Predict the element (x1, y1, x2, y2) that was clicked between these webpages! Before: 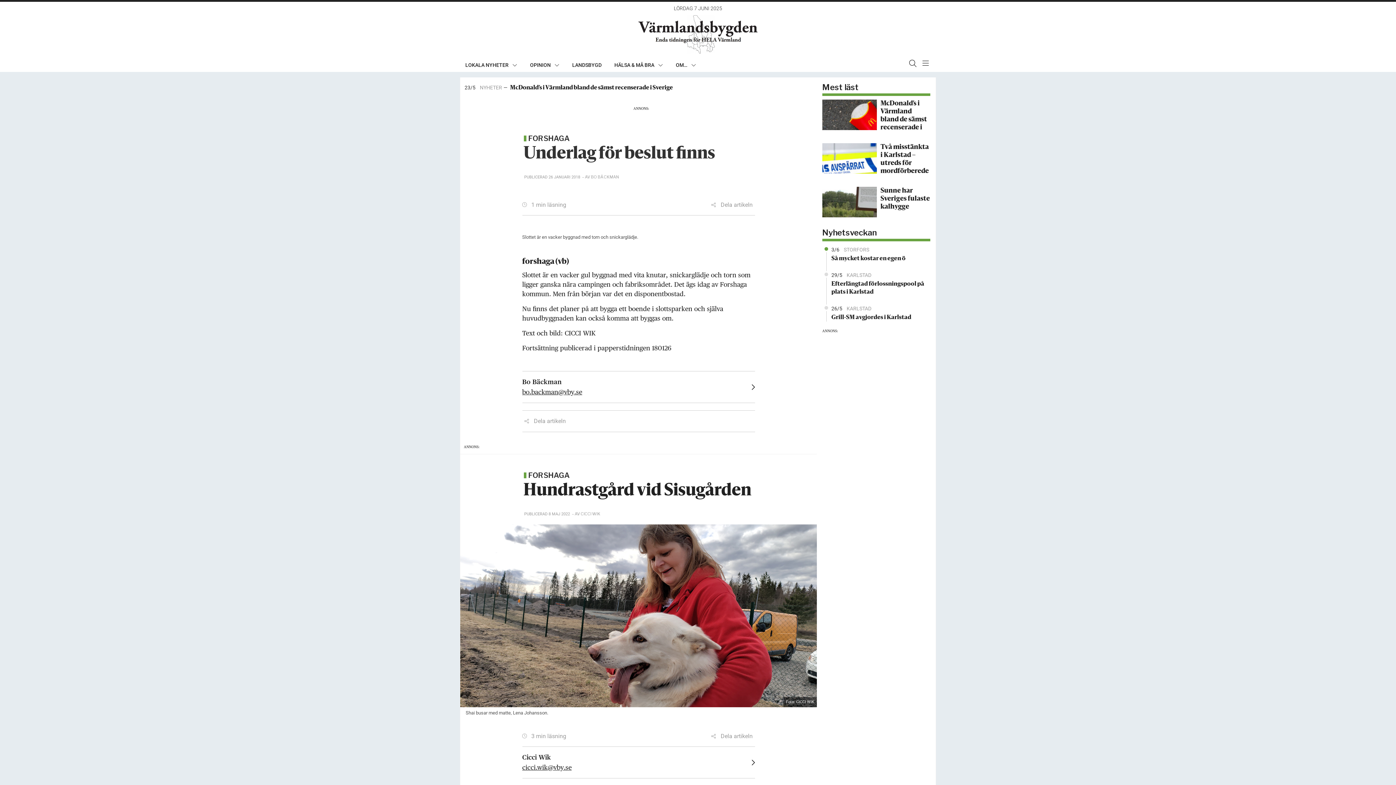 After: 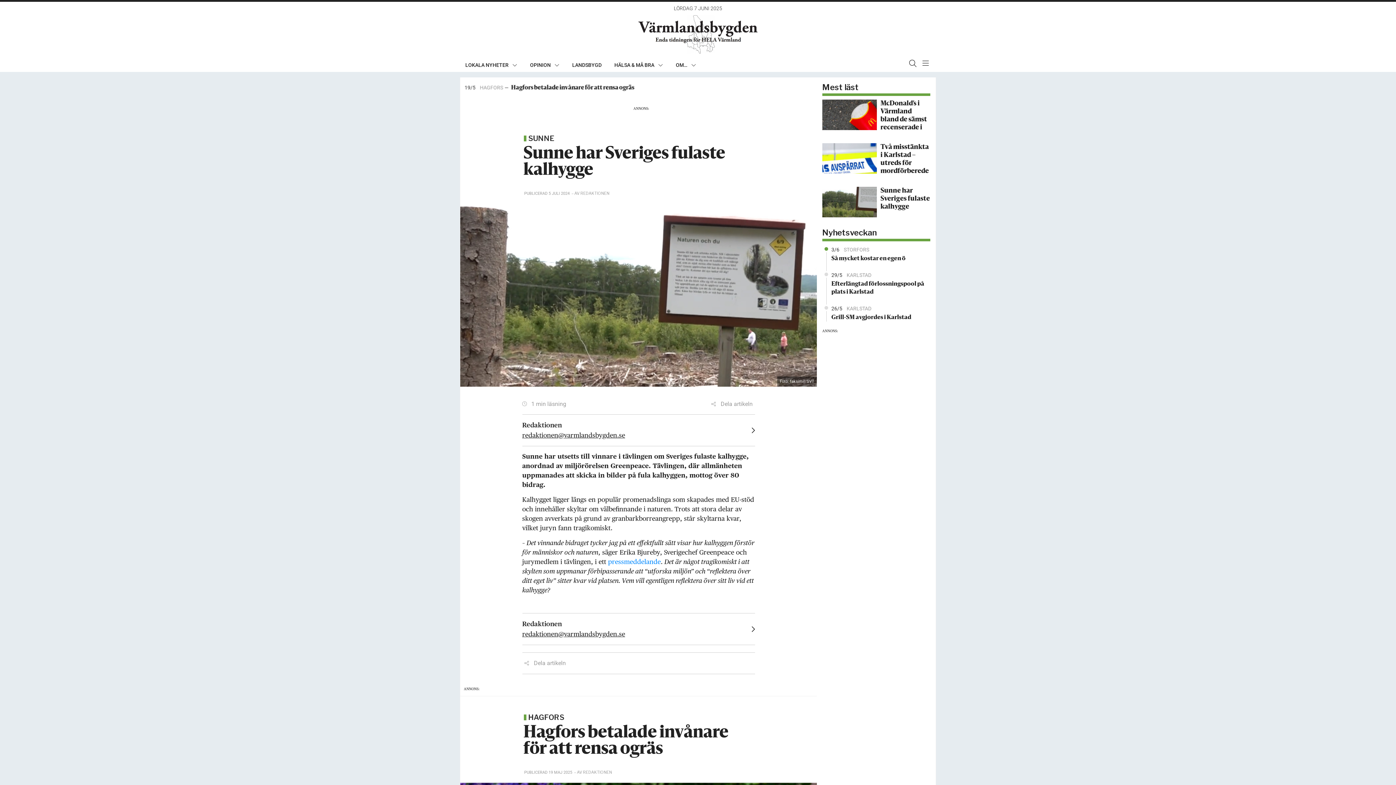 Action: bbox: (880, 186, 930, 210) label: Sunne har Sveriges fulaste kalhygge